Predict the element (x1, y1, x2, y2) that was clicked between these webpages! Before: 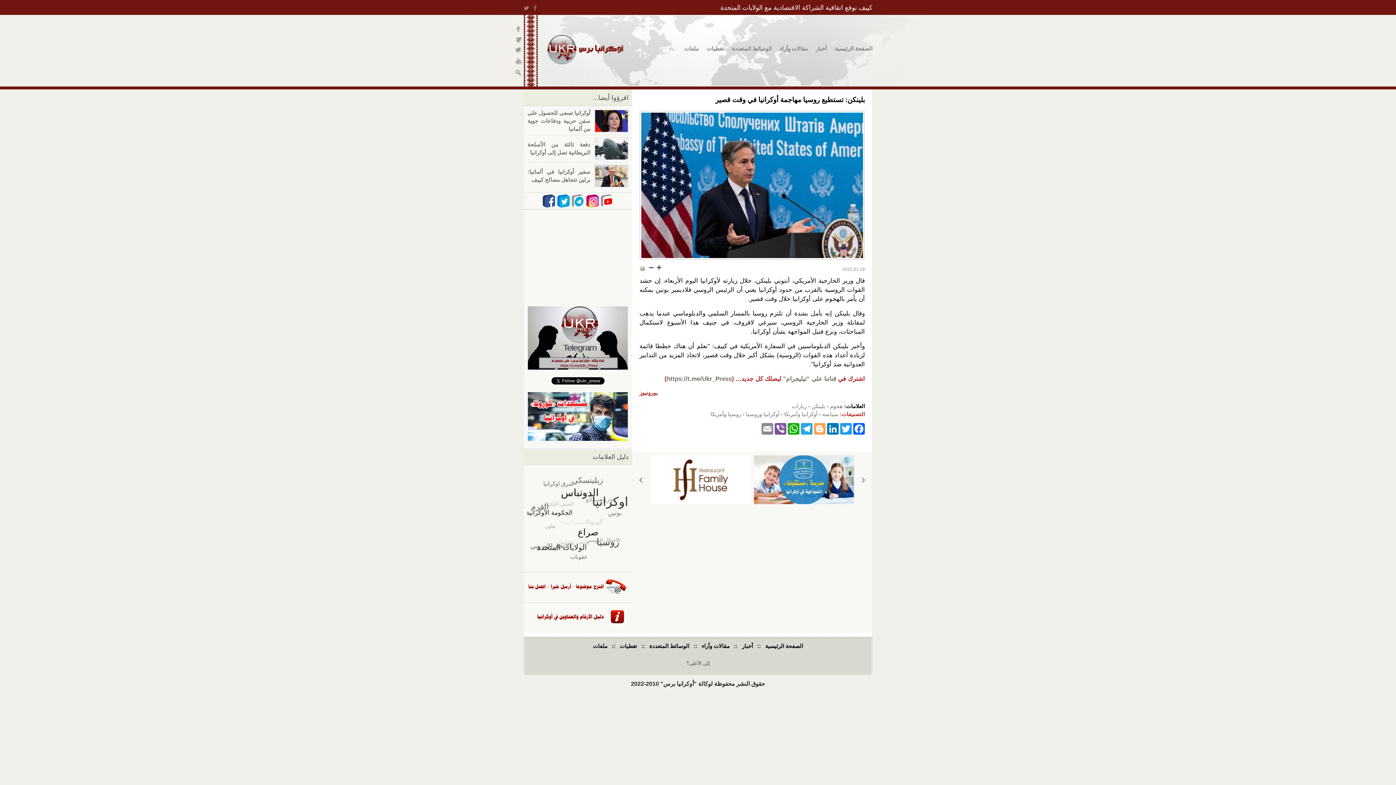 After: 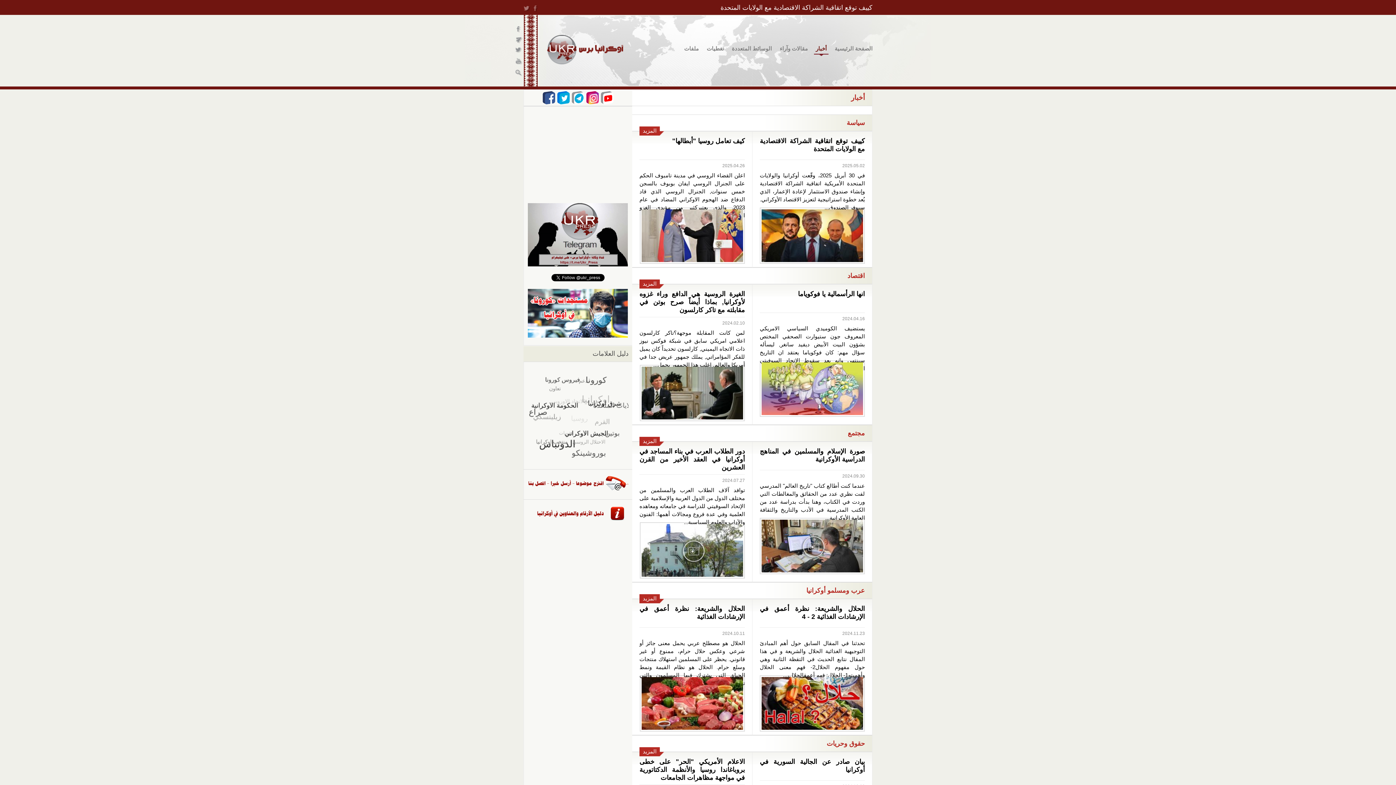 Action: label: أخبار bbox: (814, 45, 828, 54)